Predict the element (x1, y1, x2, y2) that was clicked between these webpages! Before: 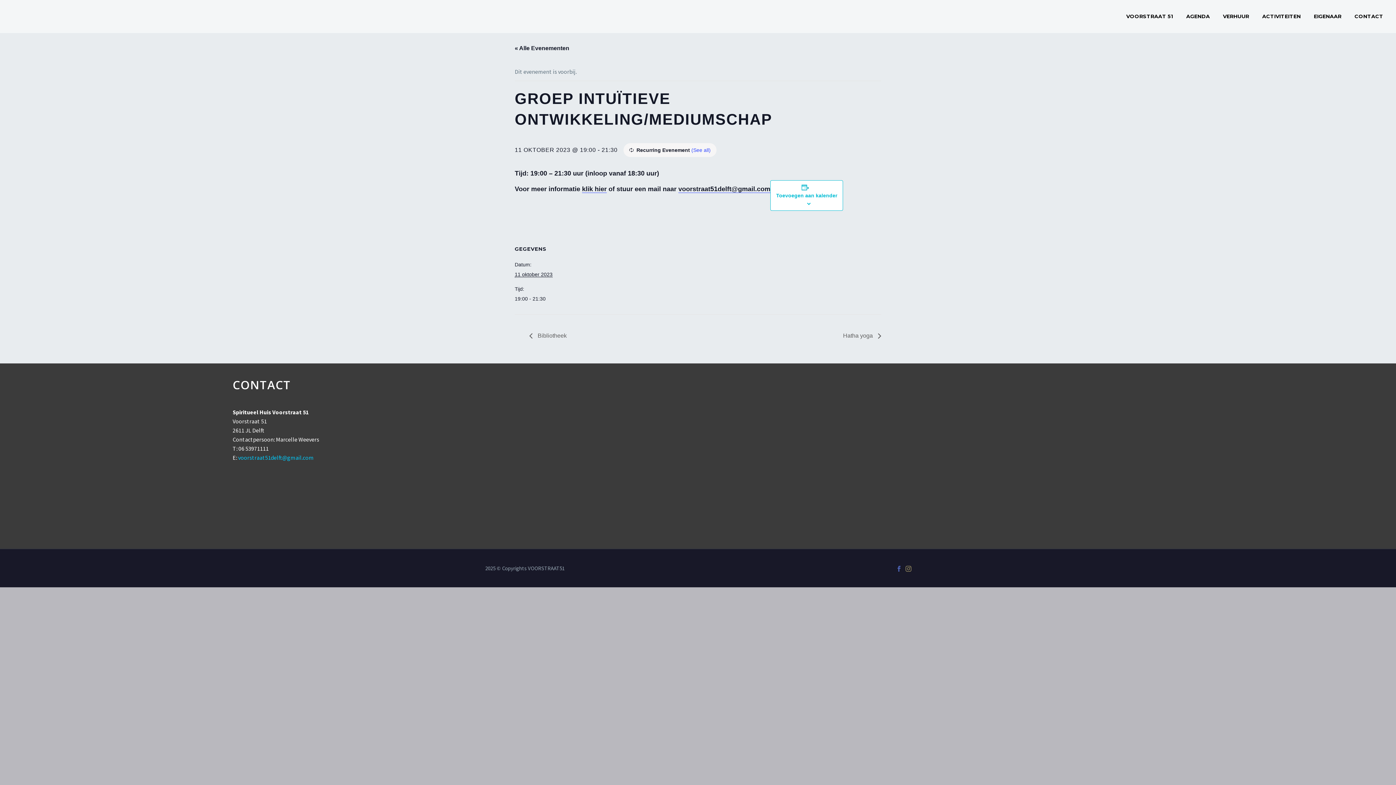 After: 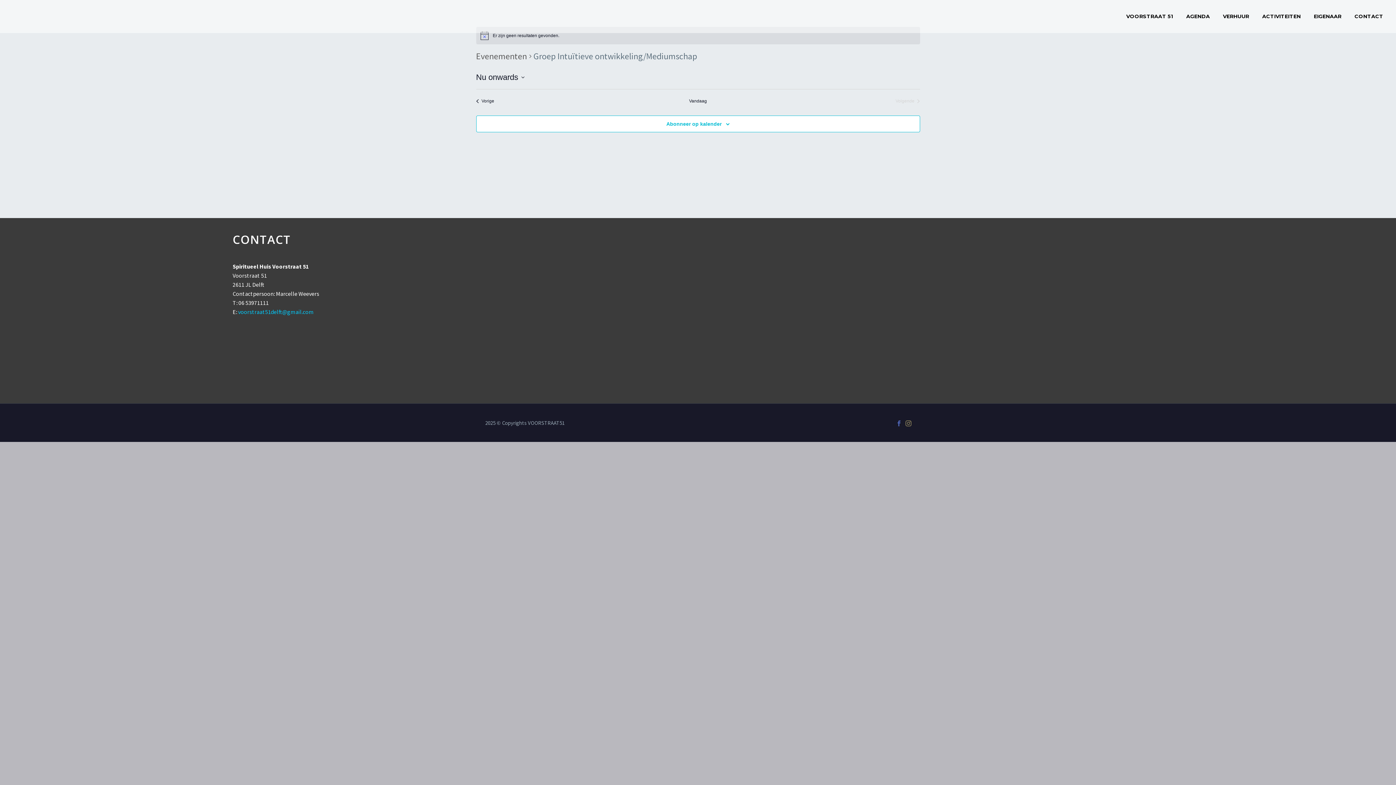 Action: label: (See all) bbox: (691, 147, 710, 153)